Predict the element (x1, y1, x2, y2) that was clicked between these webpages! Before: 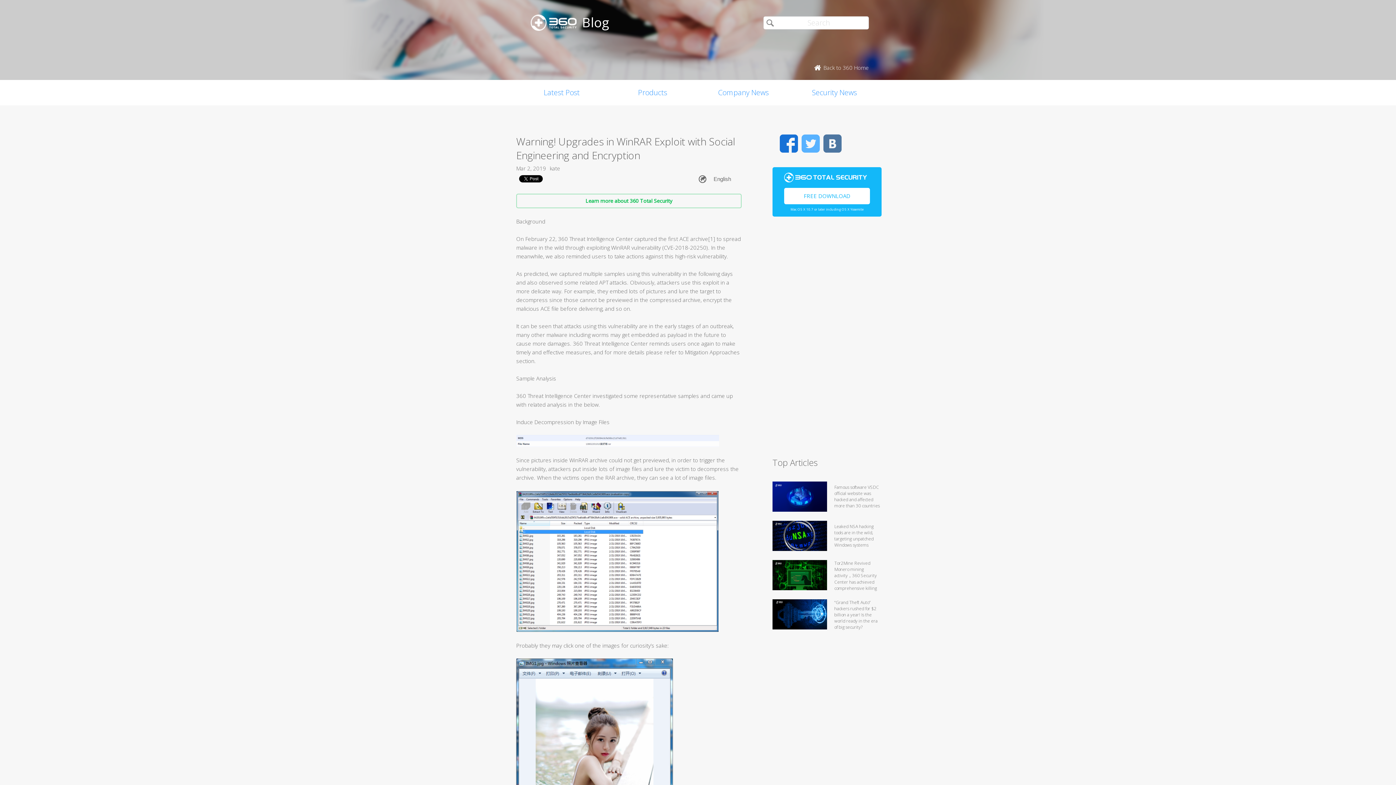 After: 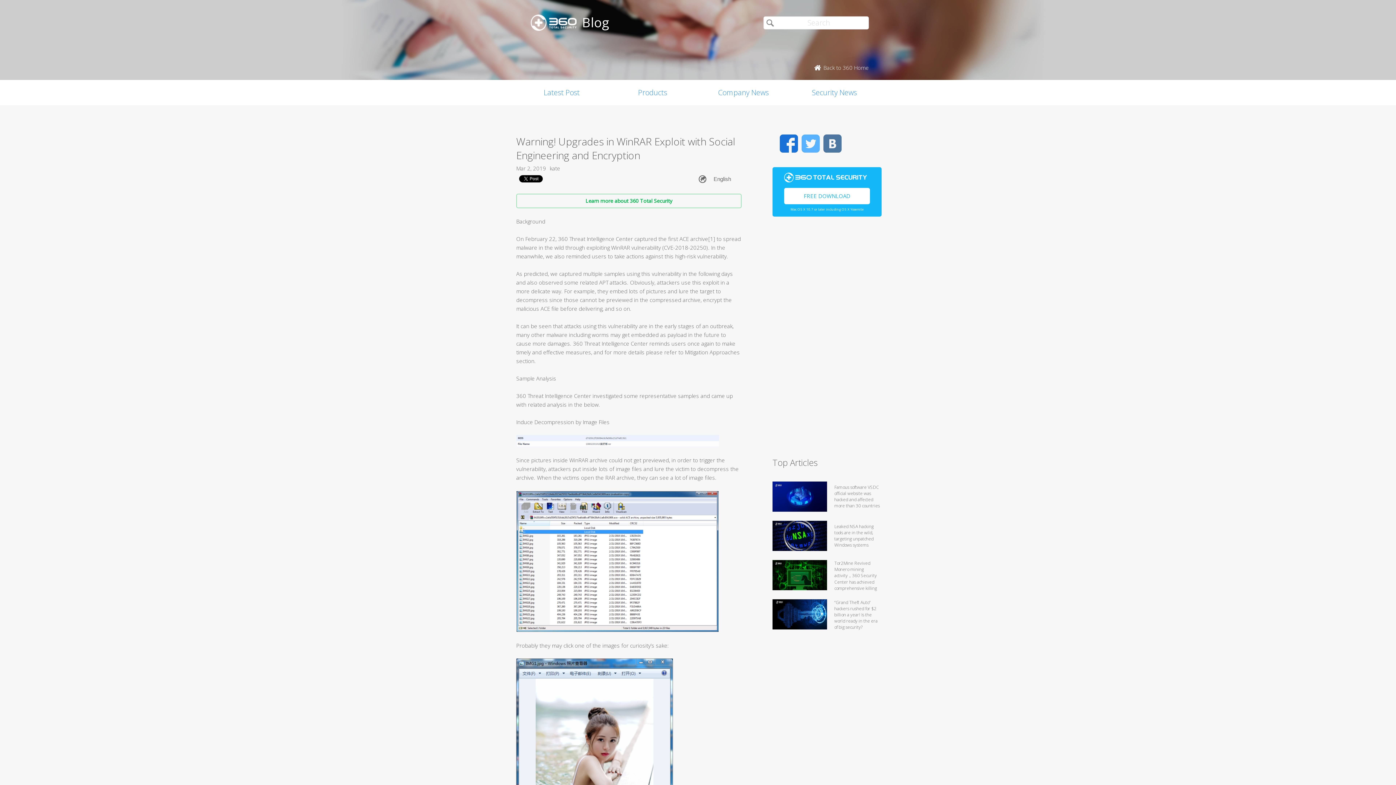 Action: bbox: (810, 64, 869, 71) label: Back to 360 Home